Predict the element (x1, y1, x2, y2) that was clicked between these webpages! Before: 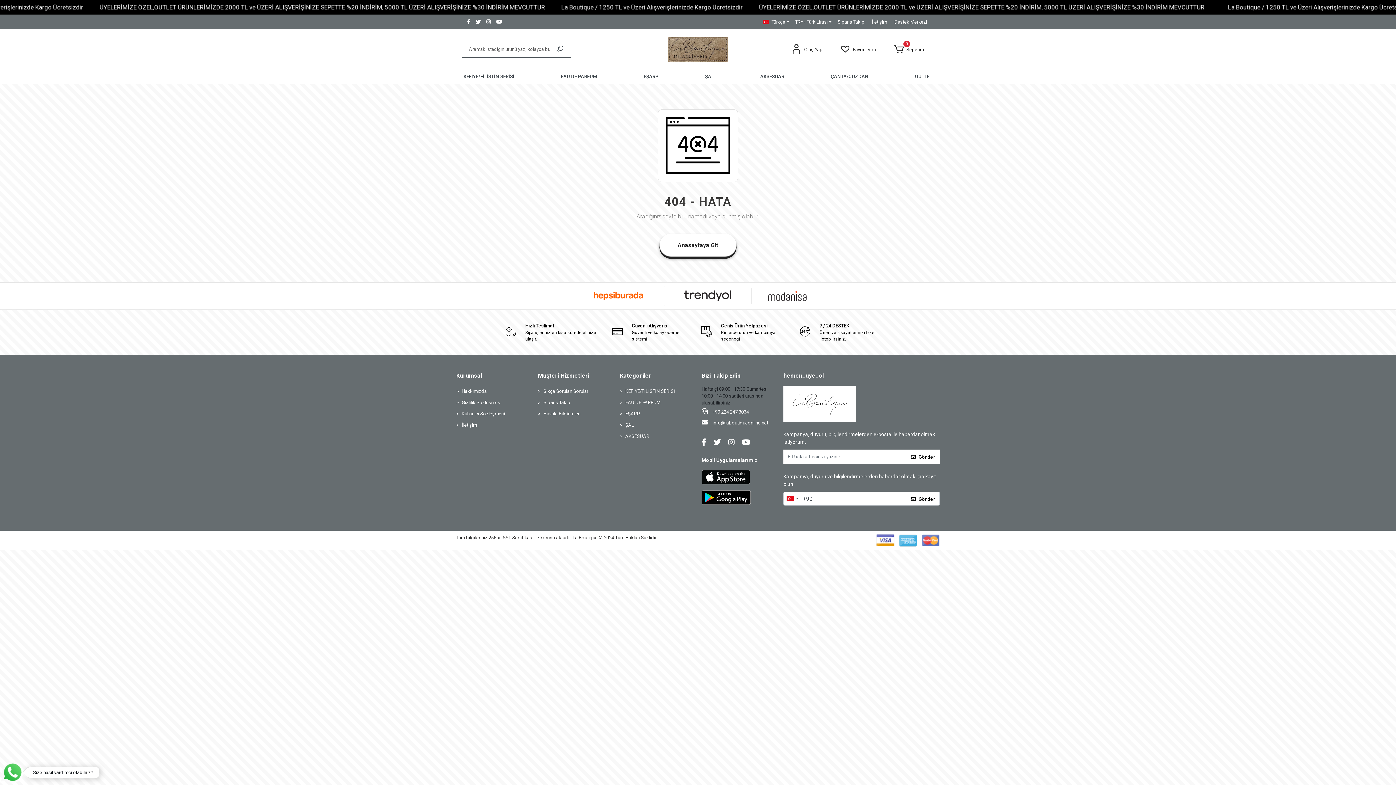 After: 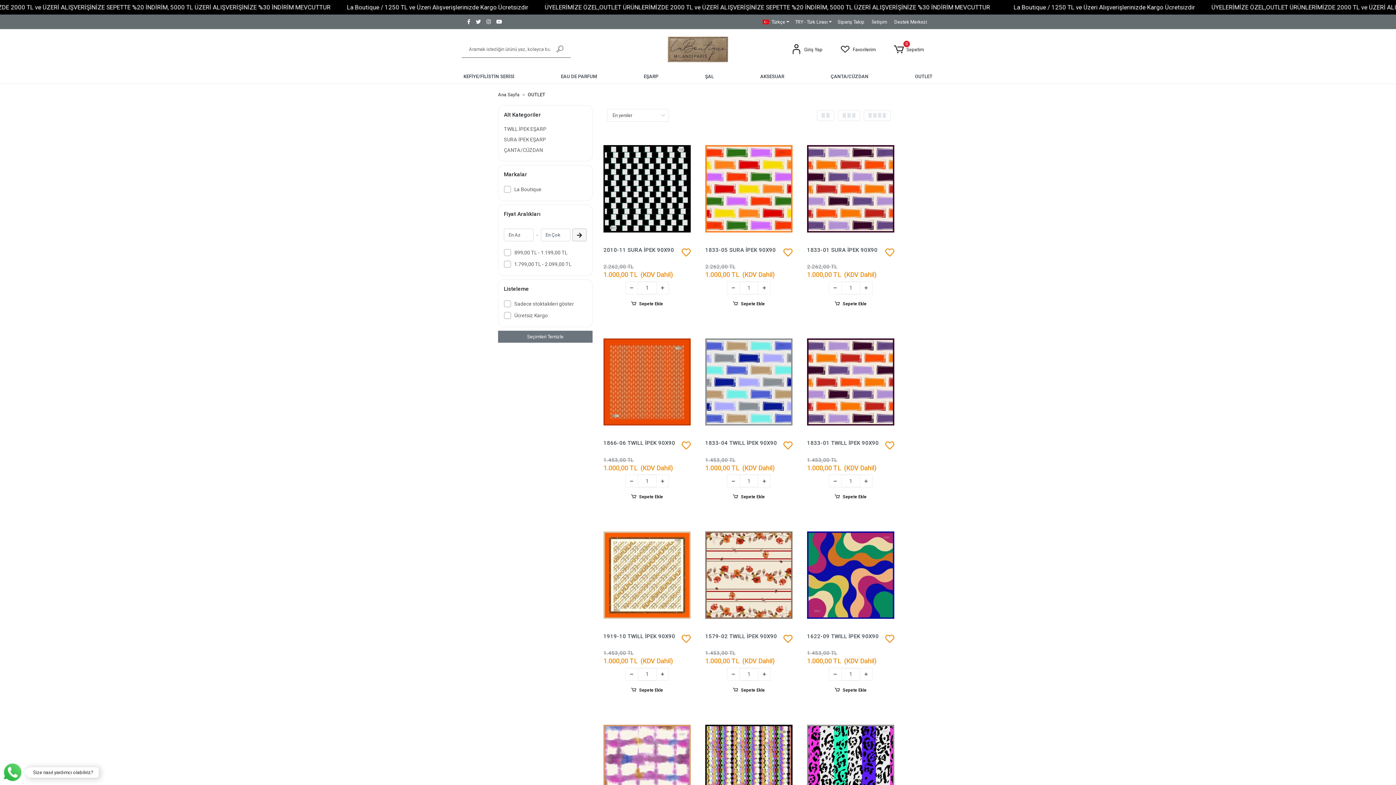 Action: bbox: (913, 69, 934, 83) label: OUTLET